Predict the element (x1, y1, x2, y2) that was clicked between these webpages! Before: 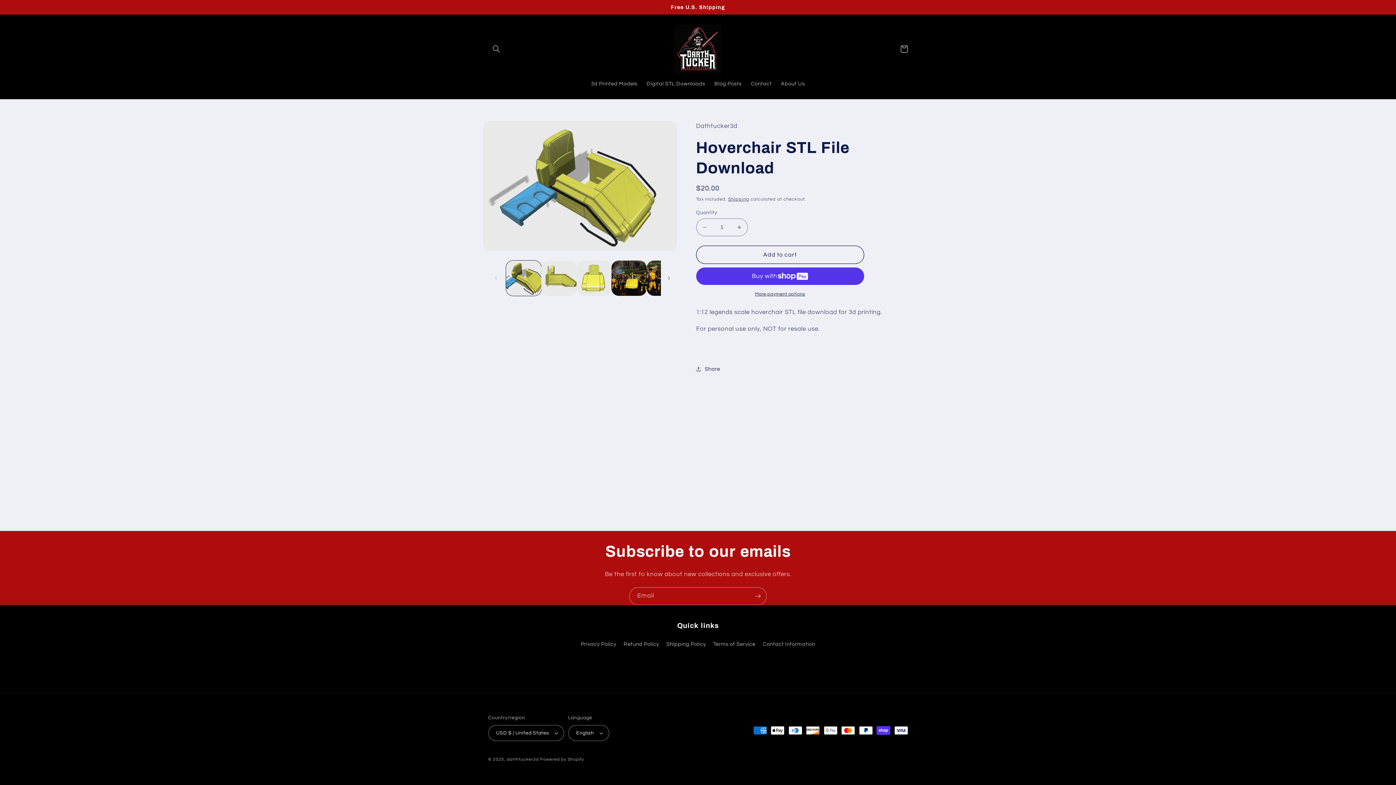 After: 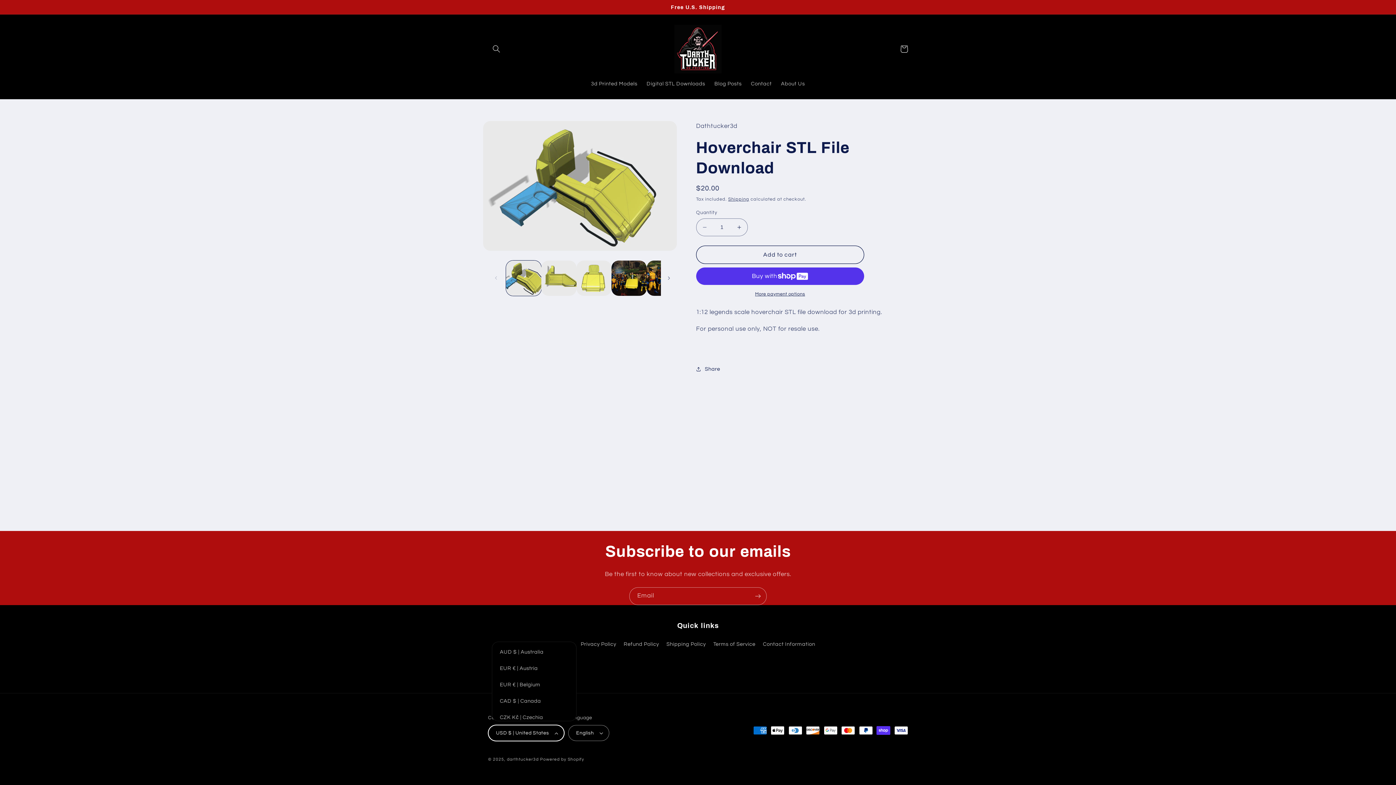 Action: label: USD $ | United States bbox: (488, 725, 564, 741)